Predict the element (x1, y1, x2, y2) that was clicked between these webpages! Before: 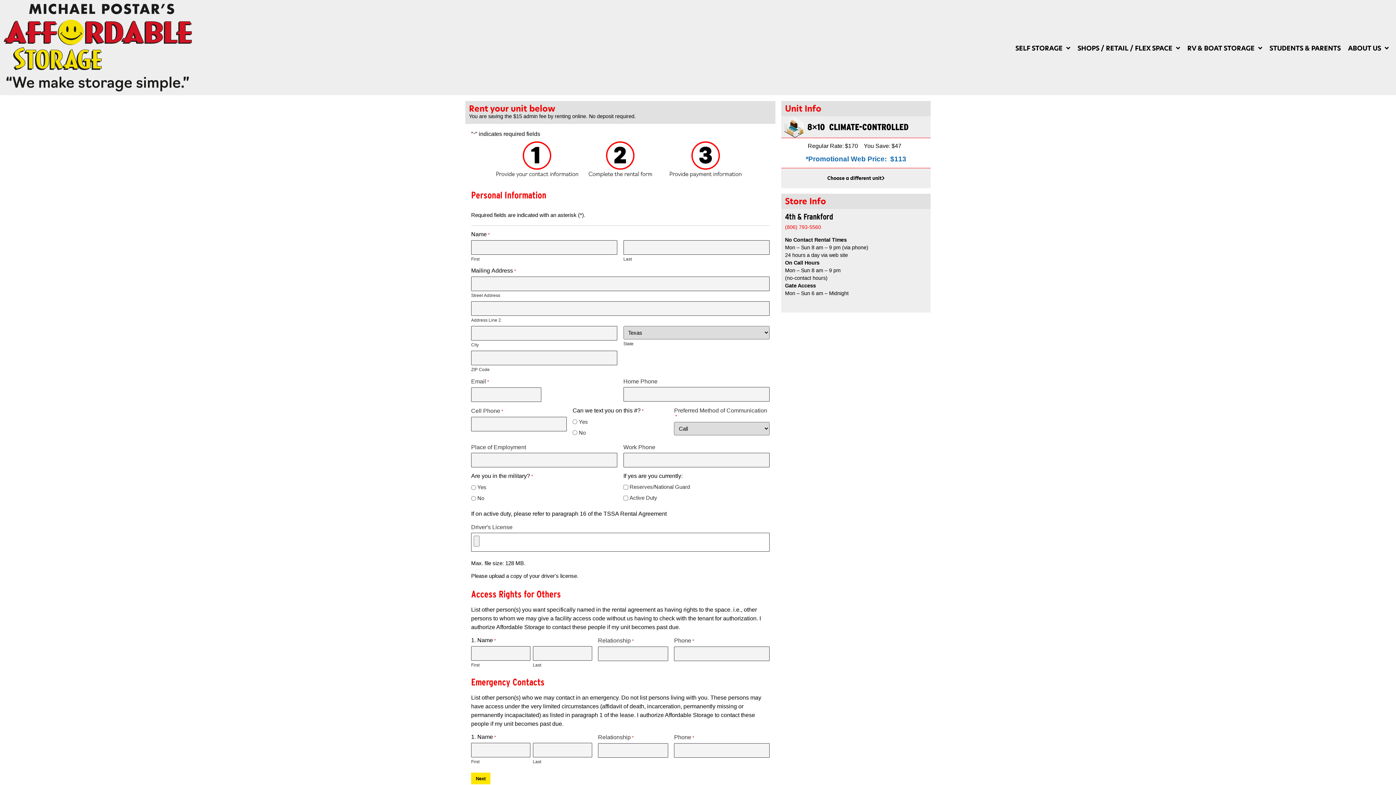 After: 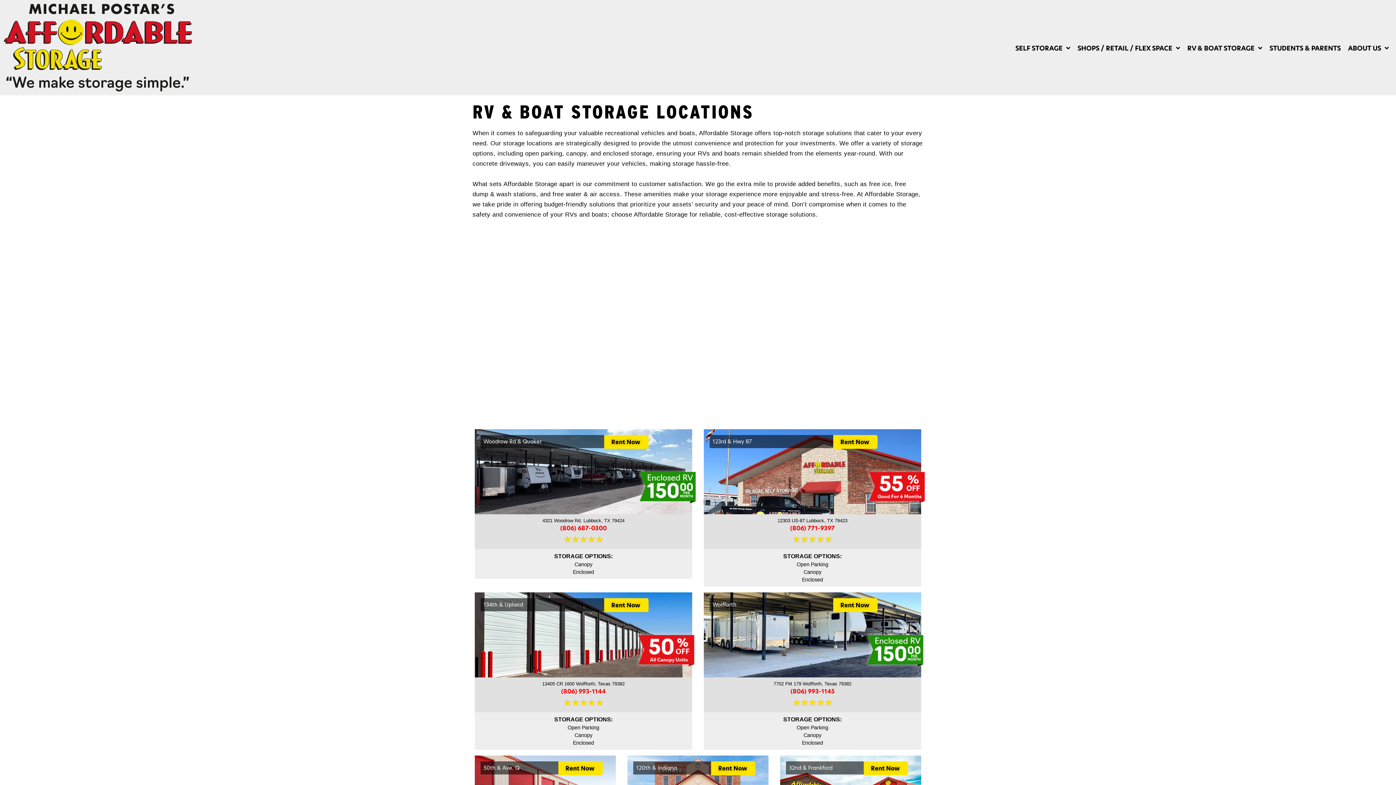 Action: label: RV & BOAT STORAGE bbox: (1183, 39, 1266, 56)